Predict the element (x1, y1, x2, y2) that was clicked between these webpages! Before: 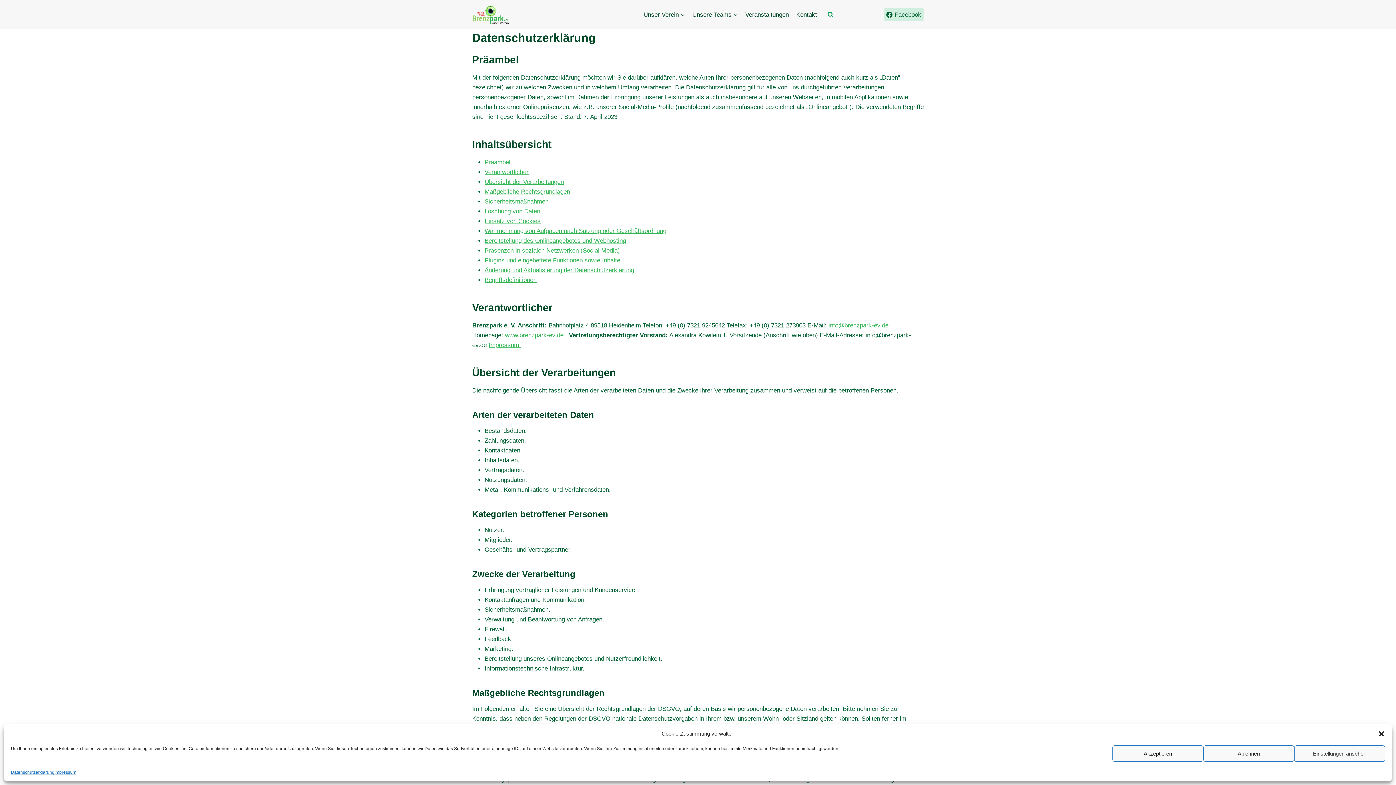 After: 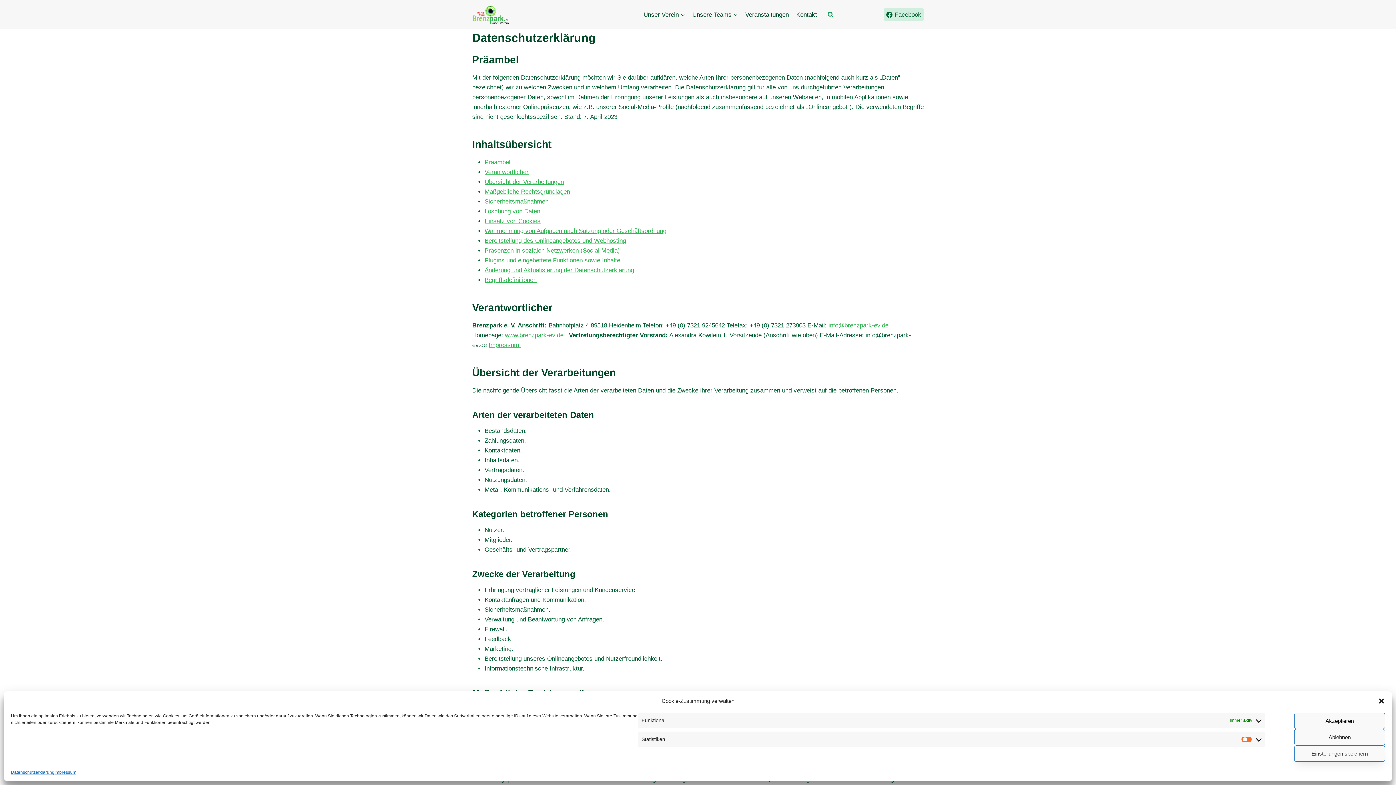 Action: label: Einstellungen ansehen bbox: (1294, 745, 1385, 762)